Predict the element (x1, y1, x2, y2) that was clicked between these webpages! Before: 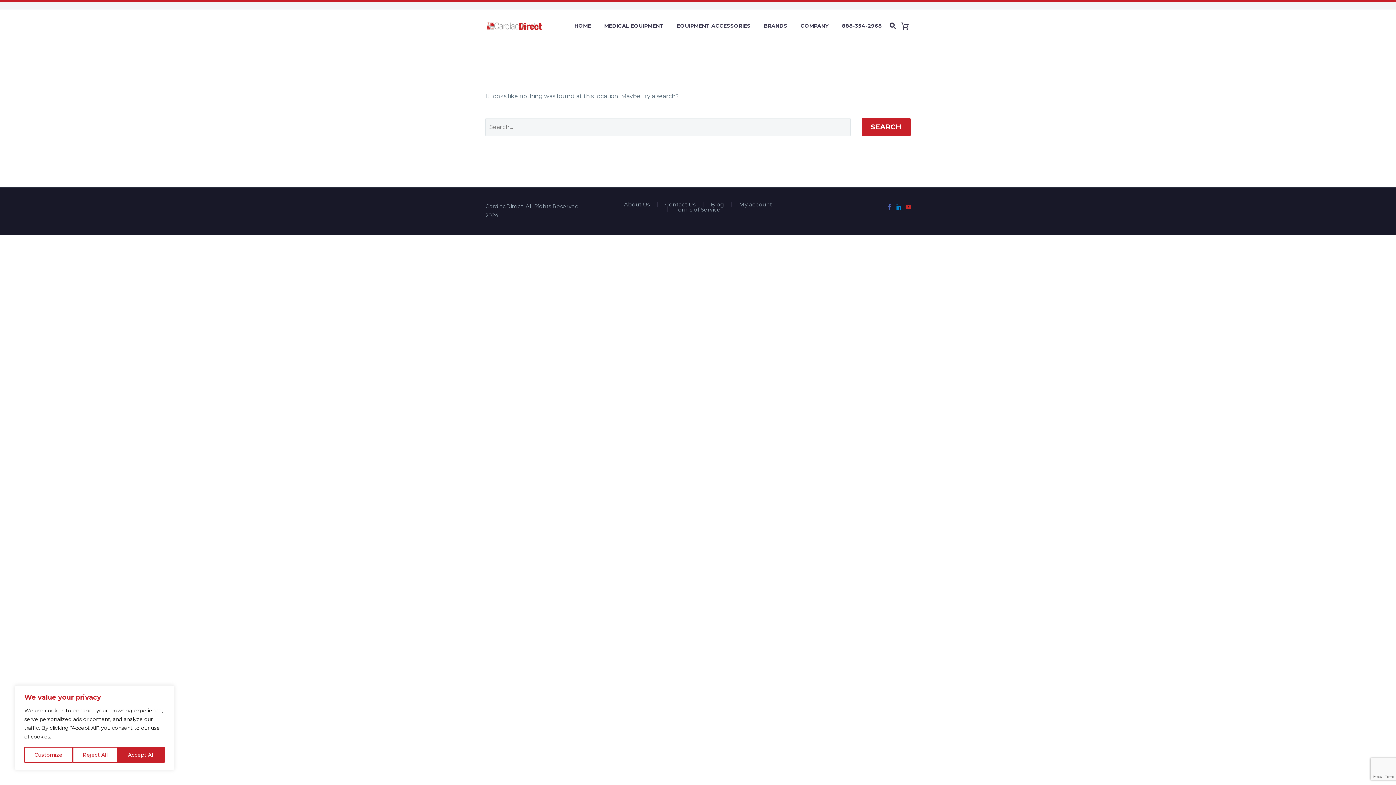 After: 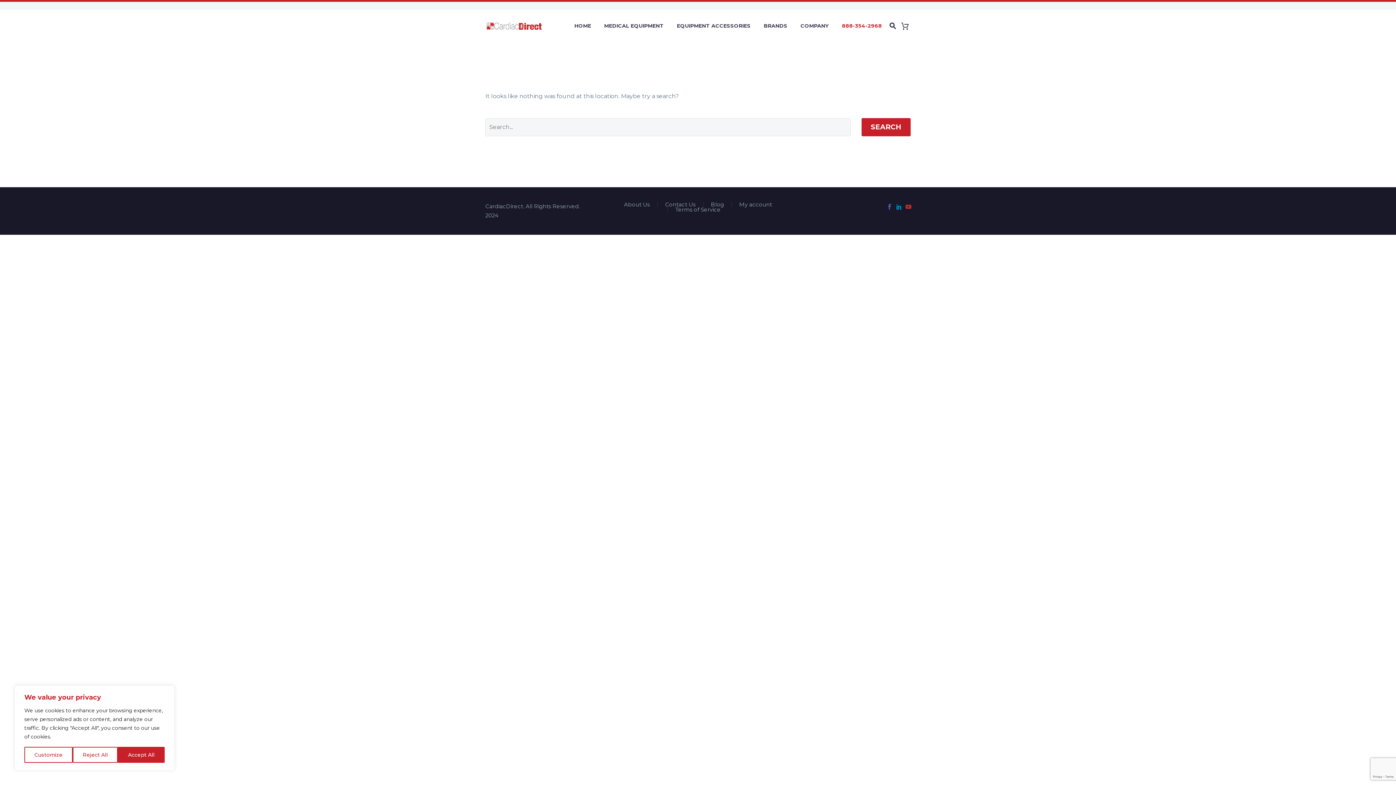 Action: bbox: (836, 21, 887, 30) label: 888-354-2968